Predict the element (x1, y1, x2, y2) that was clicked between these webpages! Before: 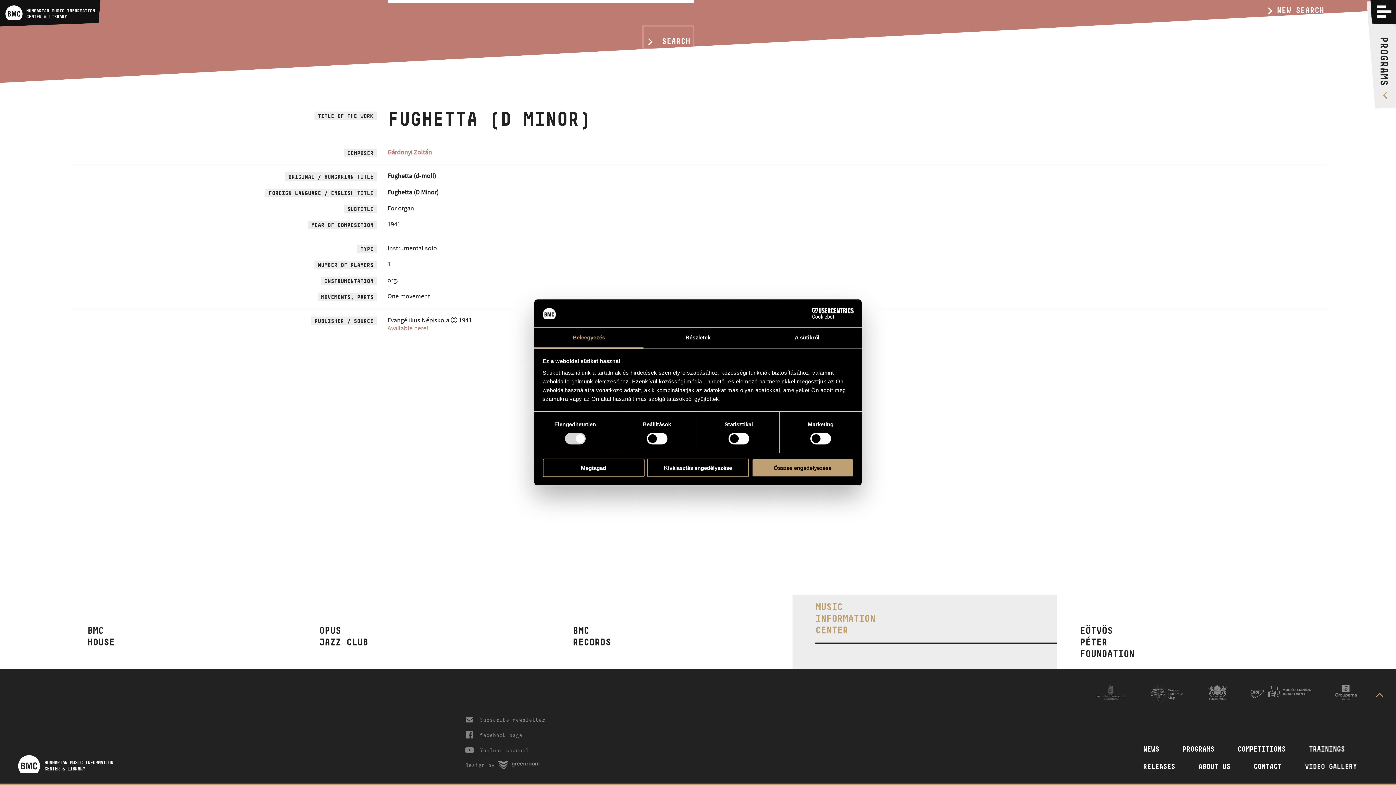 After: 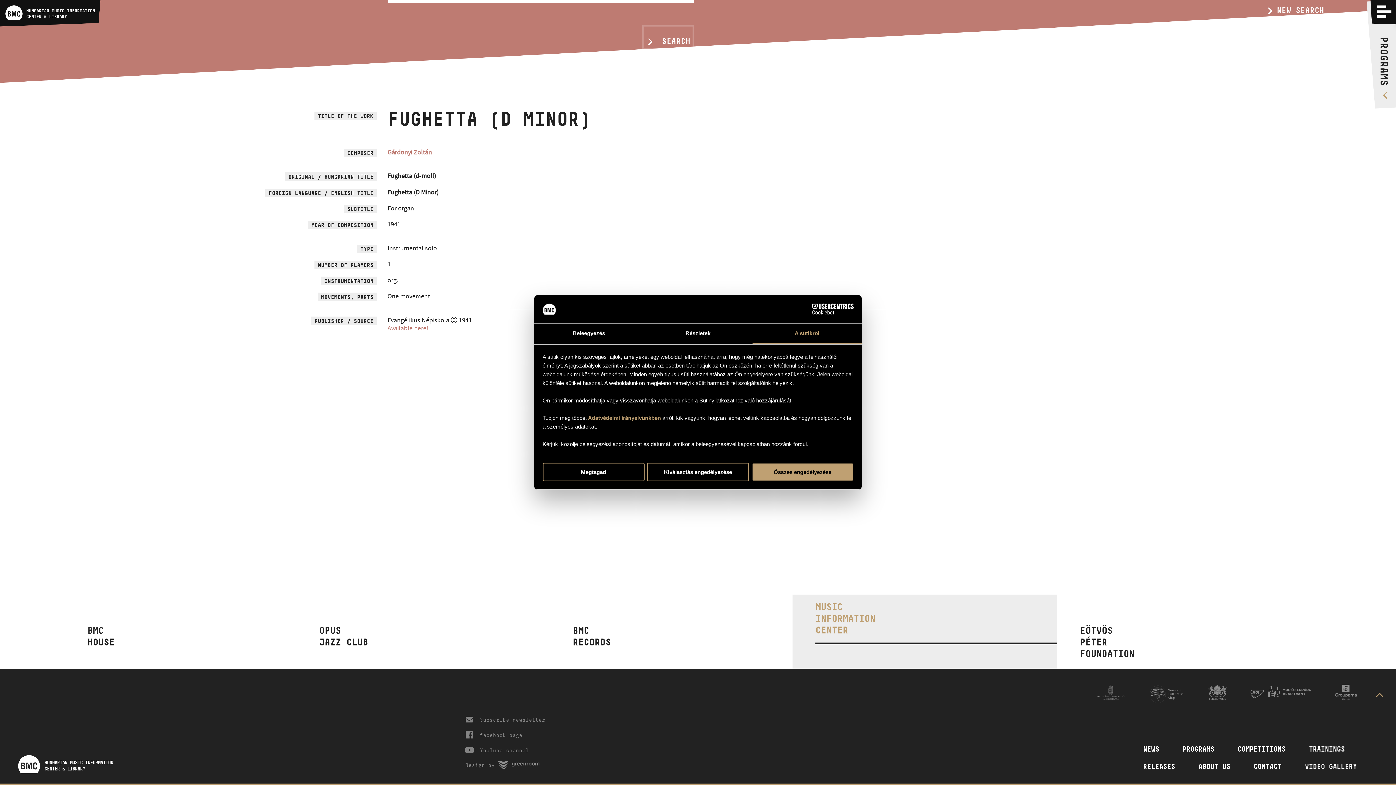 Action: label: A sütikről bbox: (752, 327, 861, 348)